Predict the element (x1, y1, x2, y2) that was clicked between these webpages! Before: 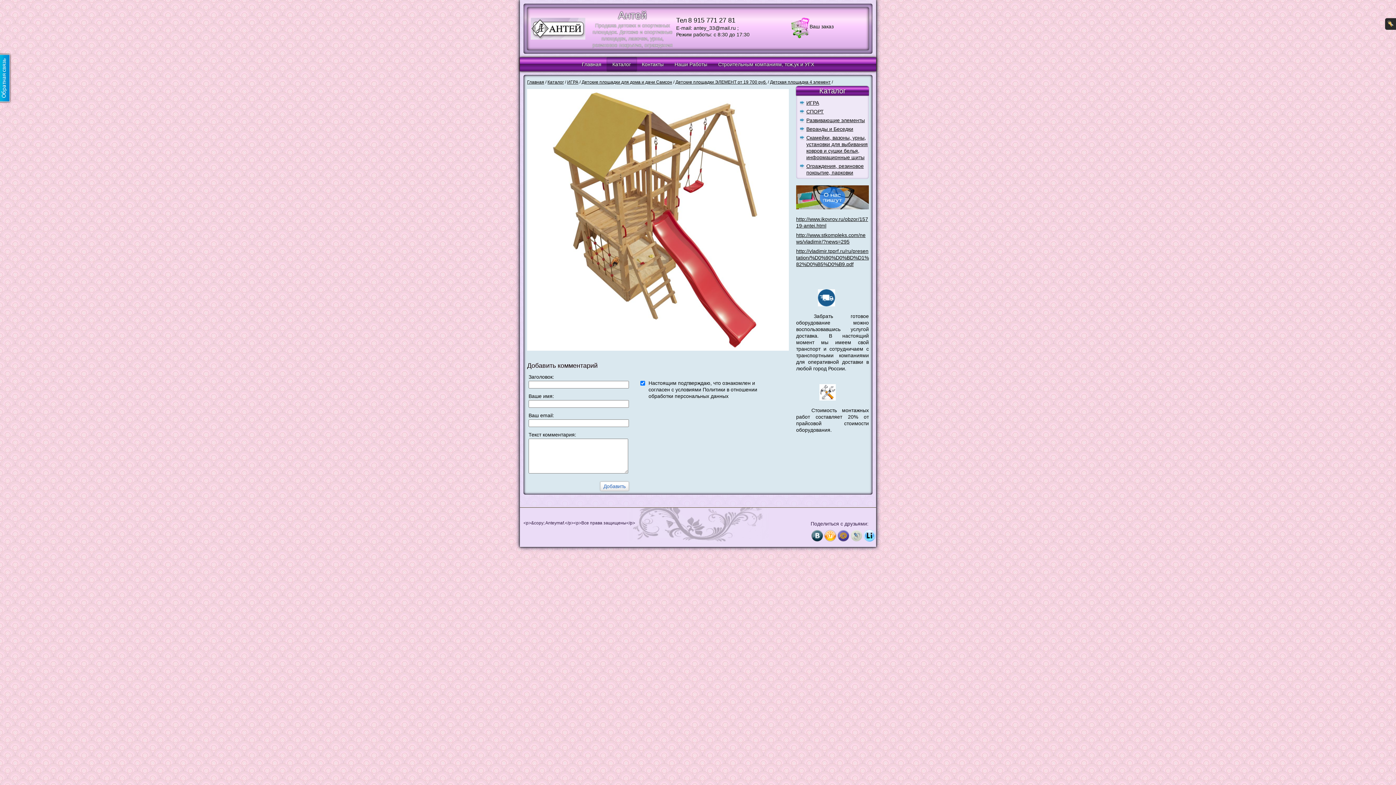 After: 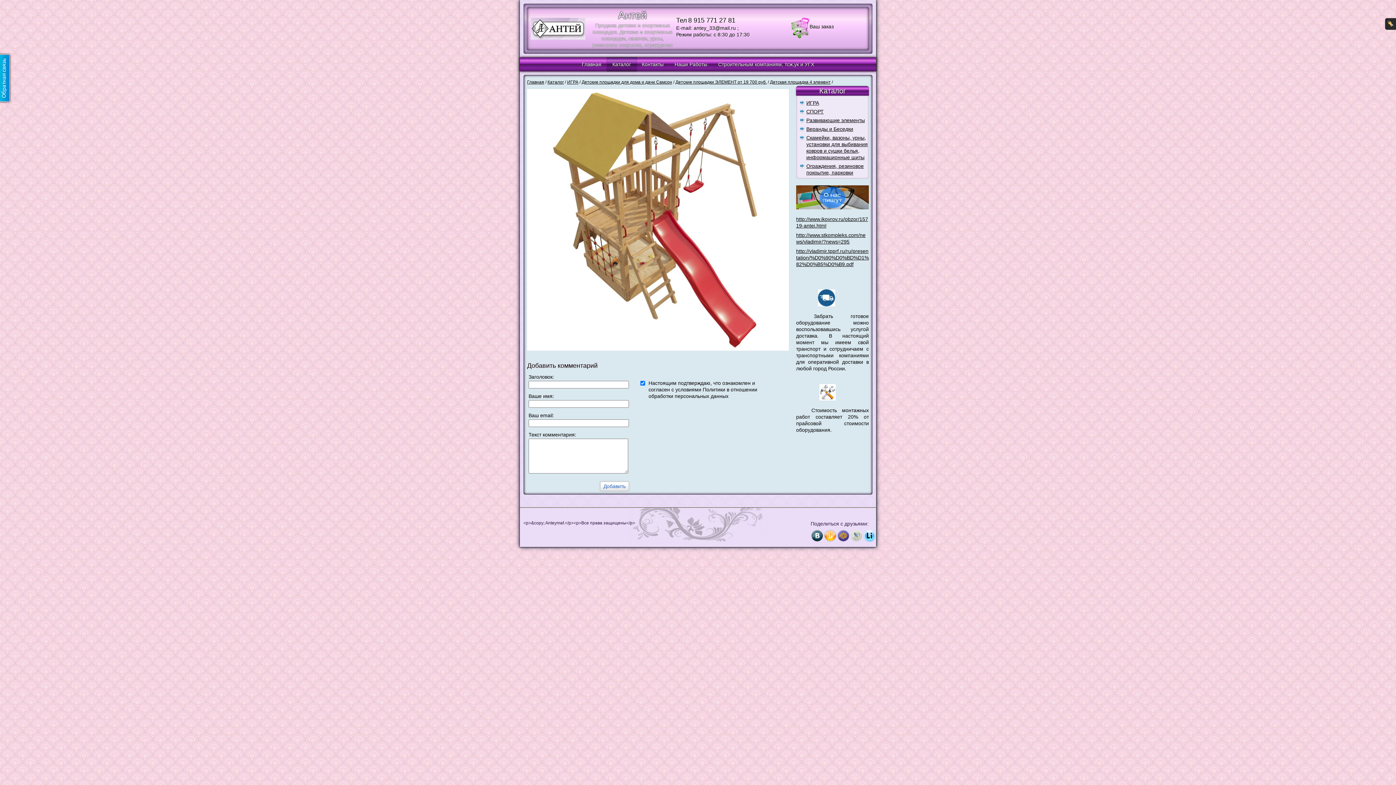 Action: bbox: (837, 530, 849, 541)